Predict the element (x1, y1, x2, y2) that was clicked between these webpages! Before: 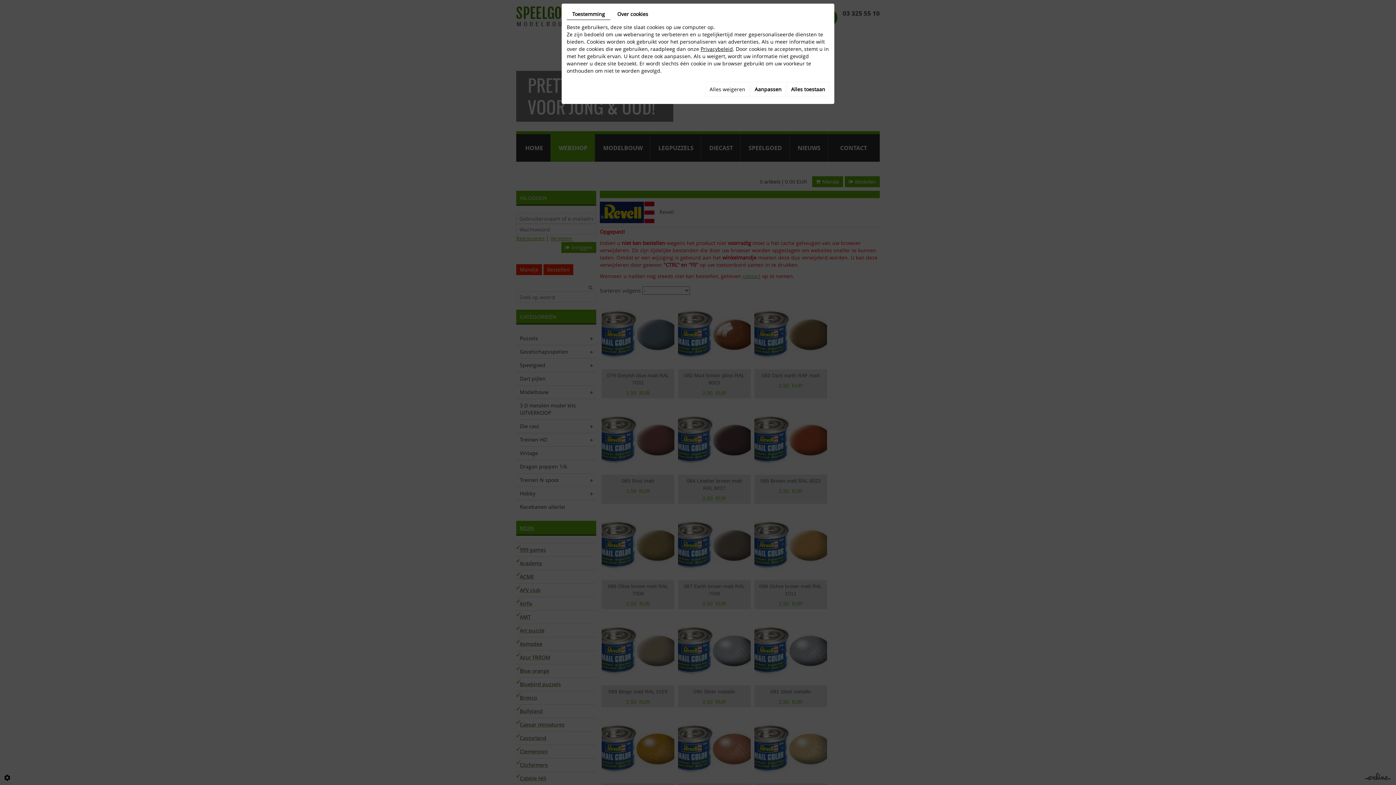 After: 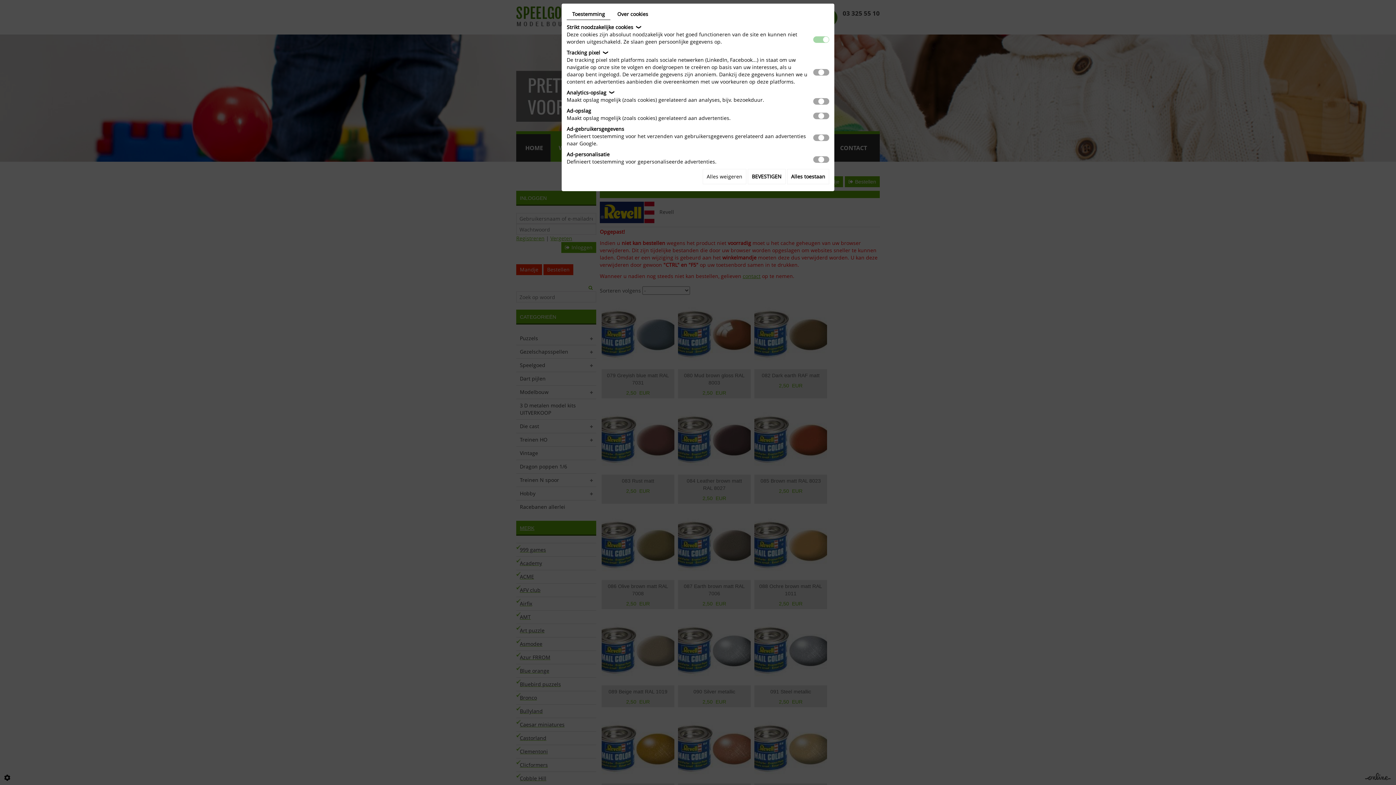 Action: bbox: (750, 81, 785, 97) label: Aanpassen